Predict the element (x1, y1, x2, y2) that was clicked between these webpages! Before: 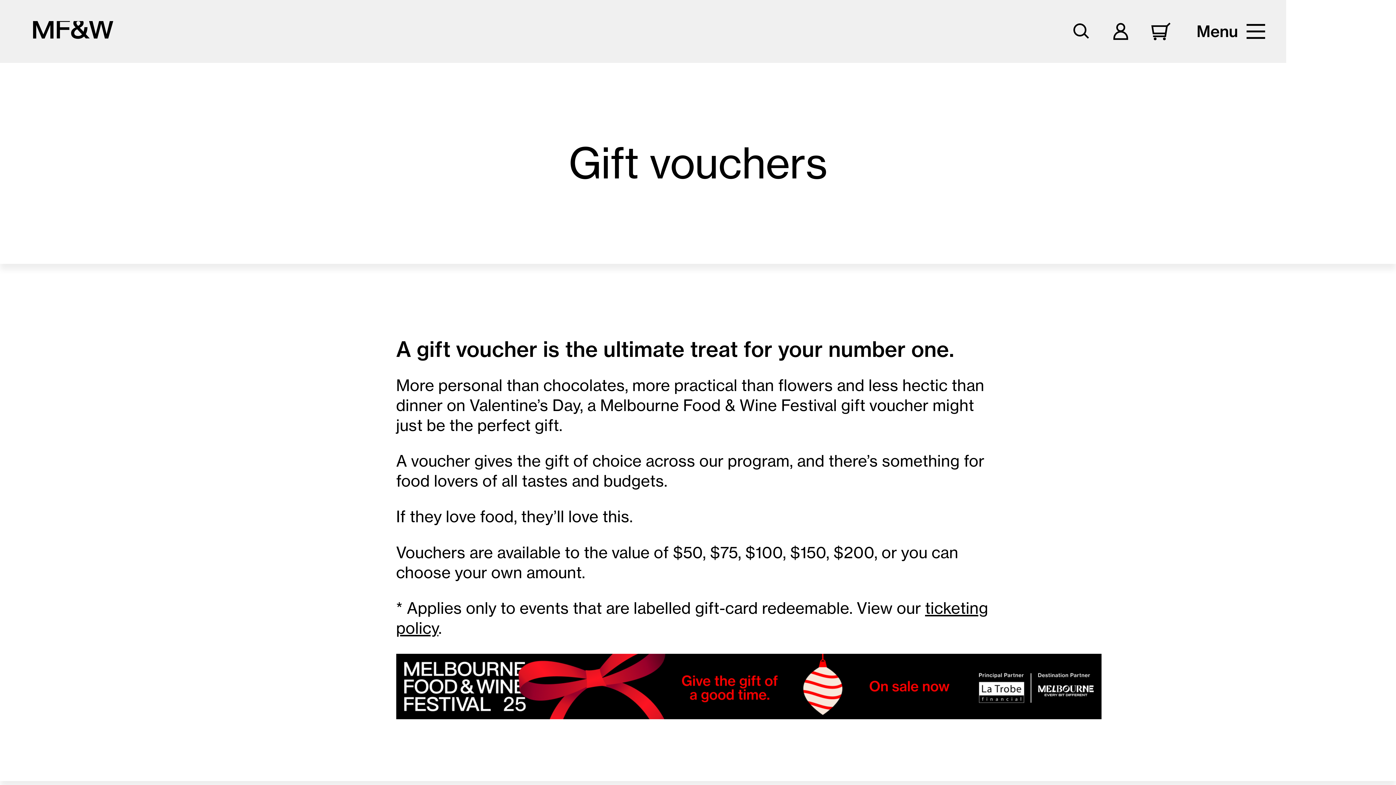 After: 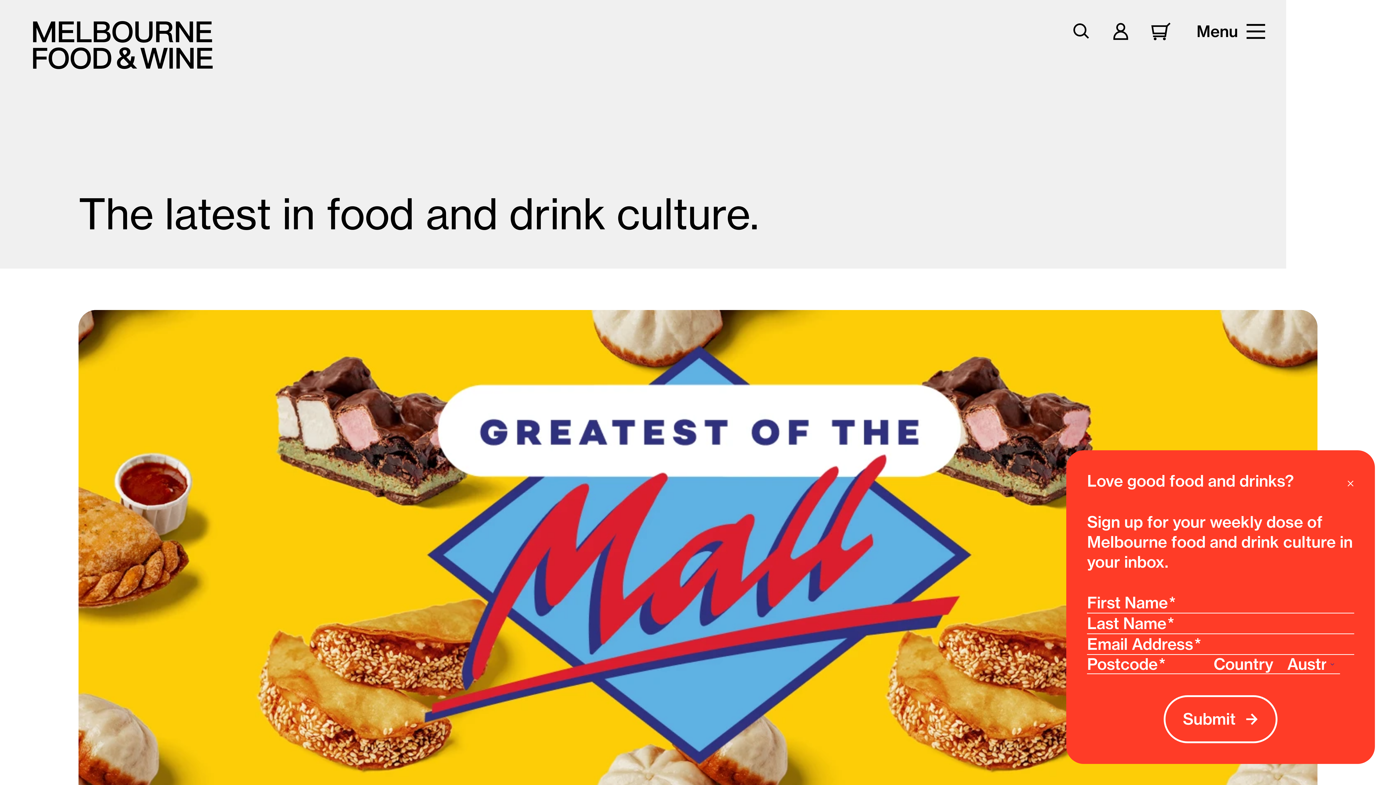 Action: bbox: (33, 18, 113, 39)